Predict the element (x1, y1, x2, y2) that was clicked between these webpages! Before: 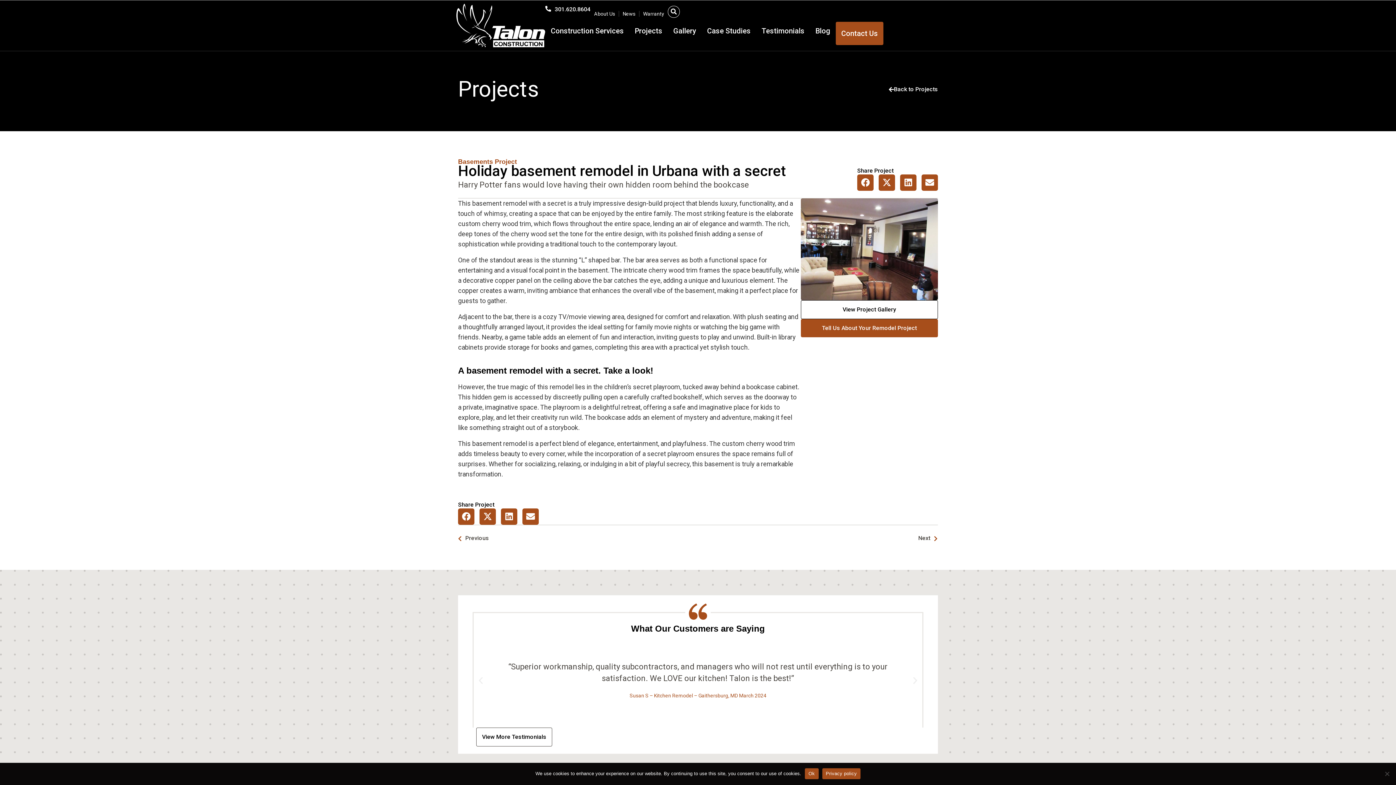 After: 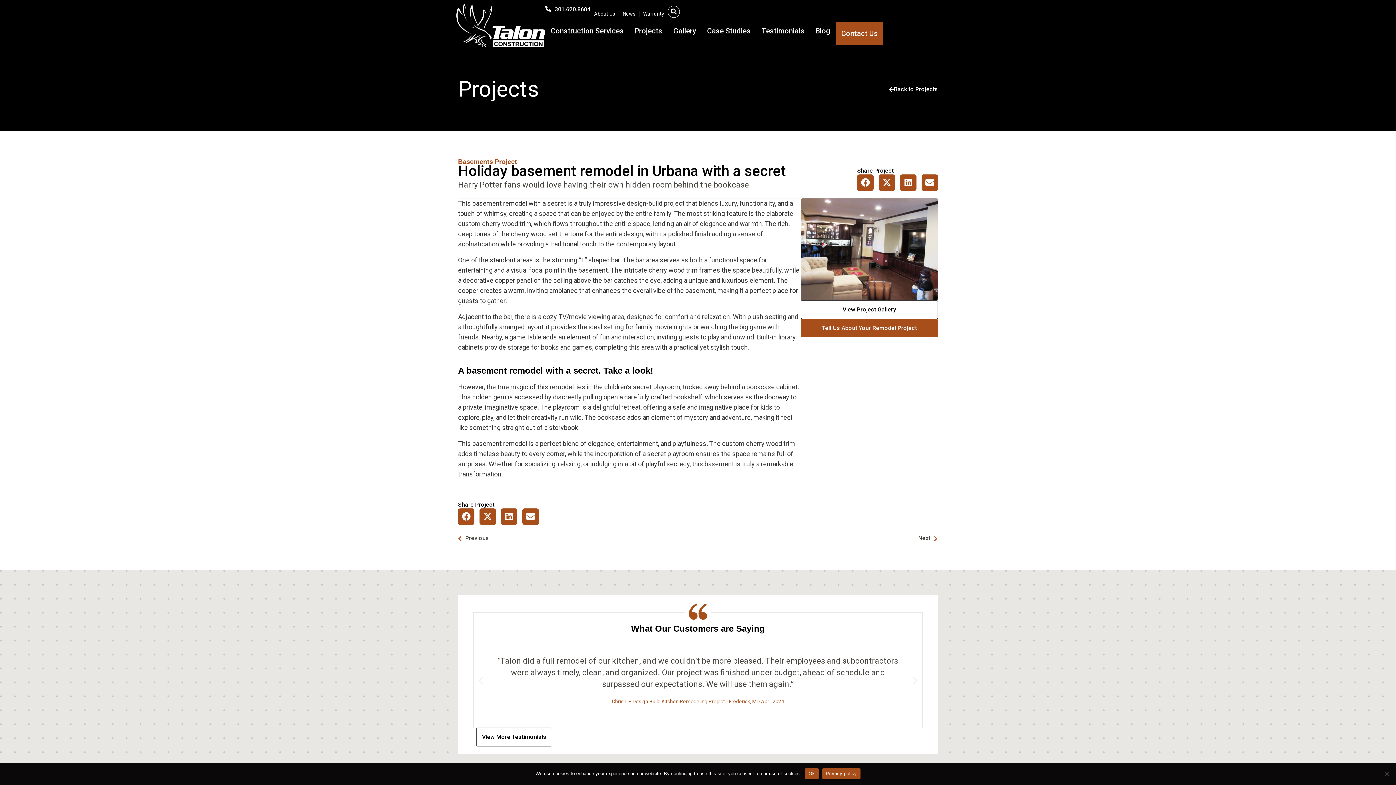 Action: bbox: (554, 5, 590, 12) label: 301.620.8604